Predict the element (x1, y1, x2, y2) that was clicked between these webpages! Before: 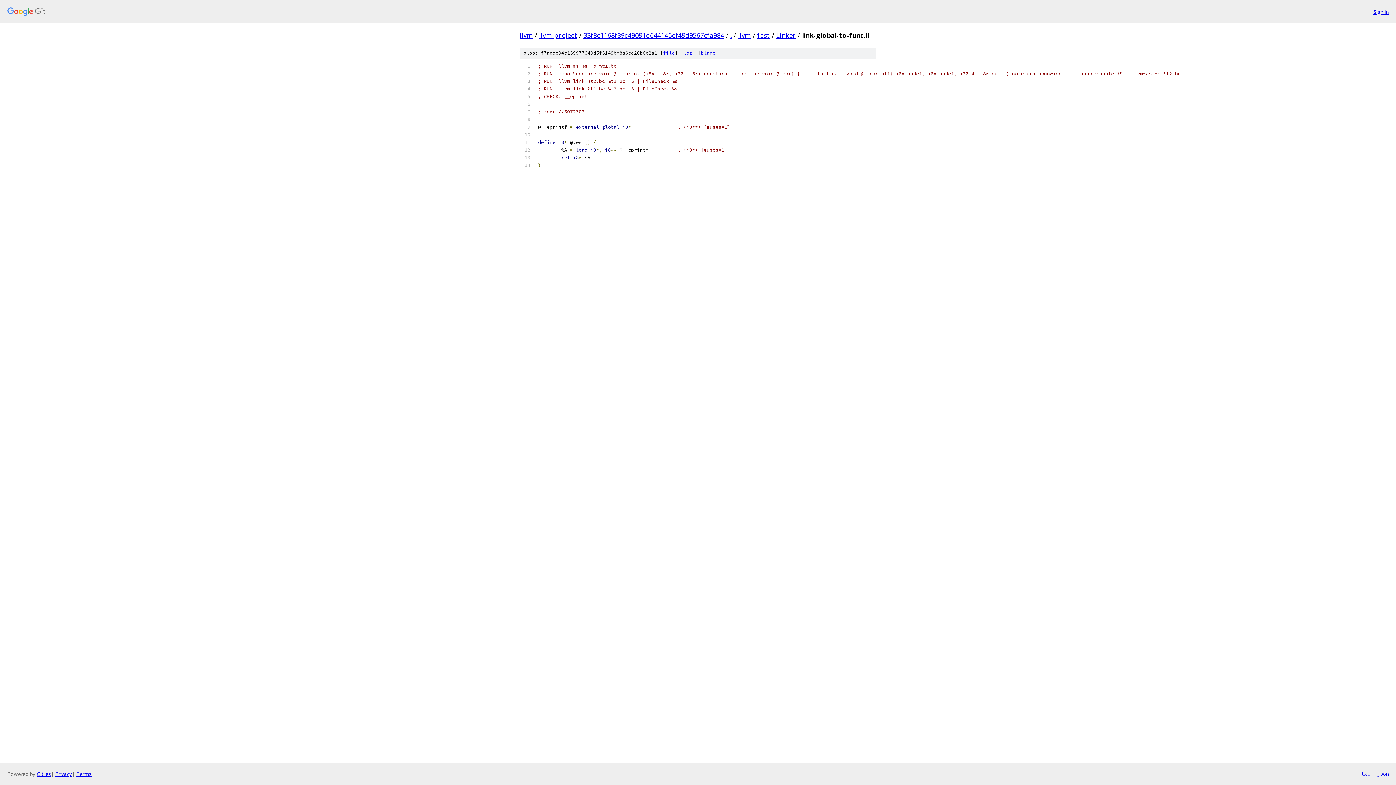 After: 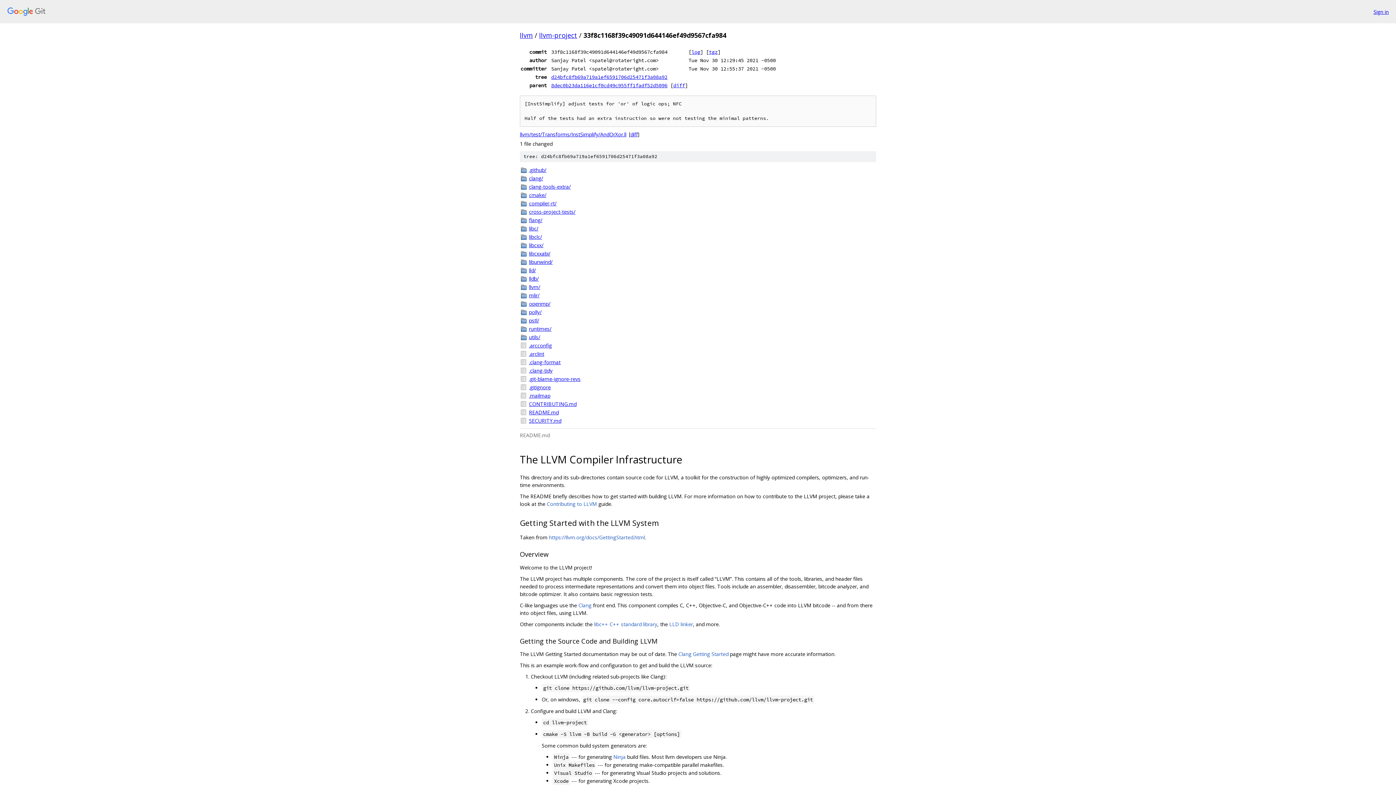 Action: bbox: (583, 30, 724, 39) label: 33f8c1168f39c49091d644146ef49d9567cfa984